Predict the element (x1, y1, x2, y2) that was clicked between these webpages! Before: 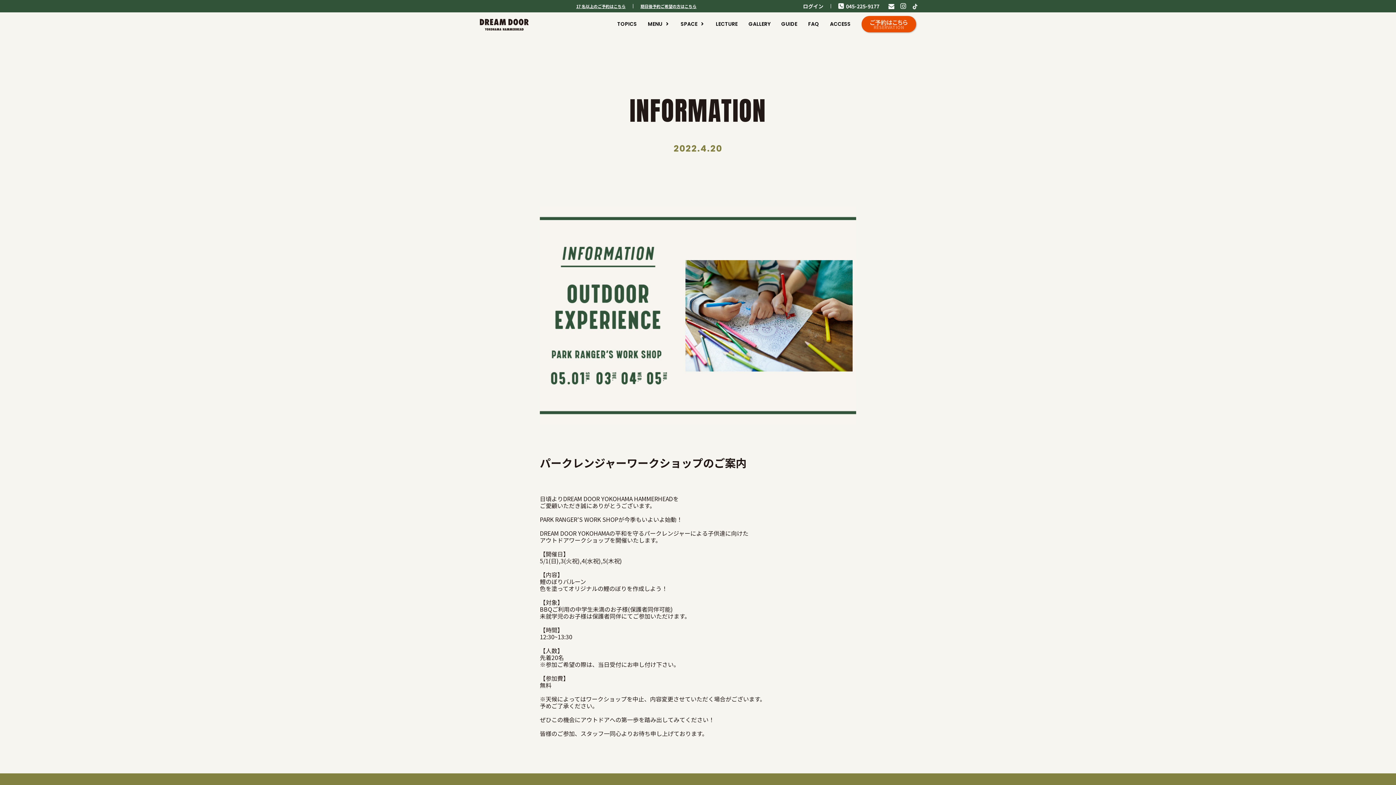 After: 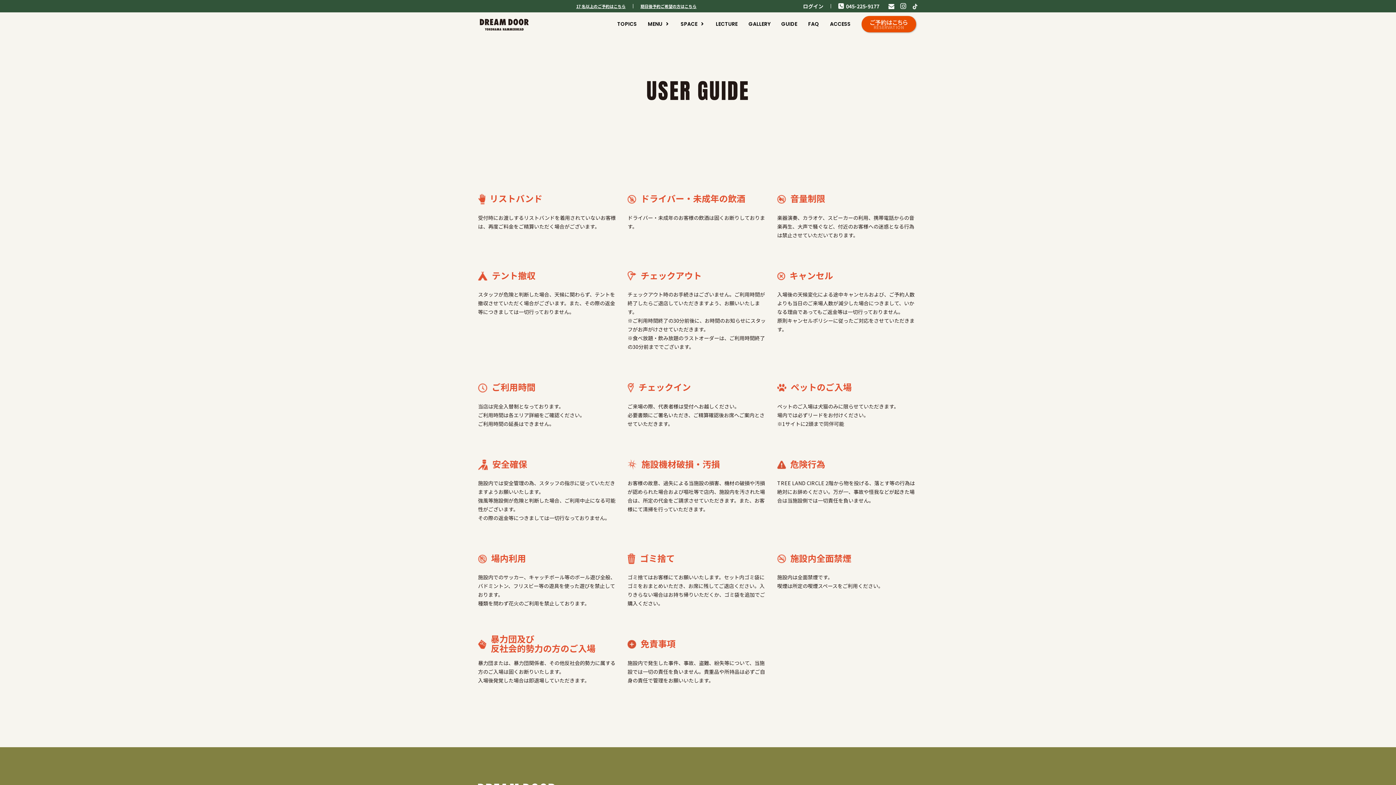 Action: label: GUIDE bbox: (781, 20, 797, 27)